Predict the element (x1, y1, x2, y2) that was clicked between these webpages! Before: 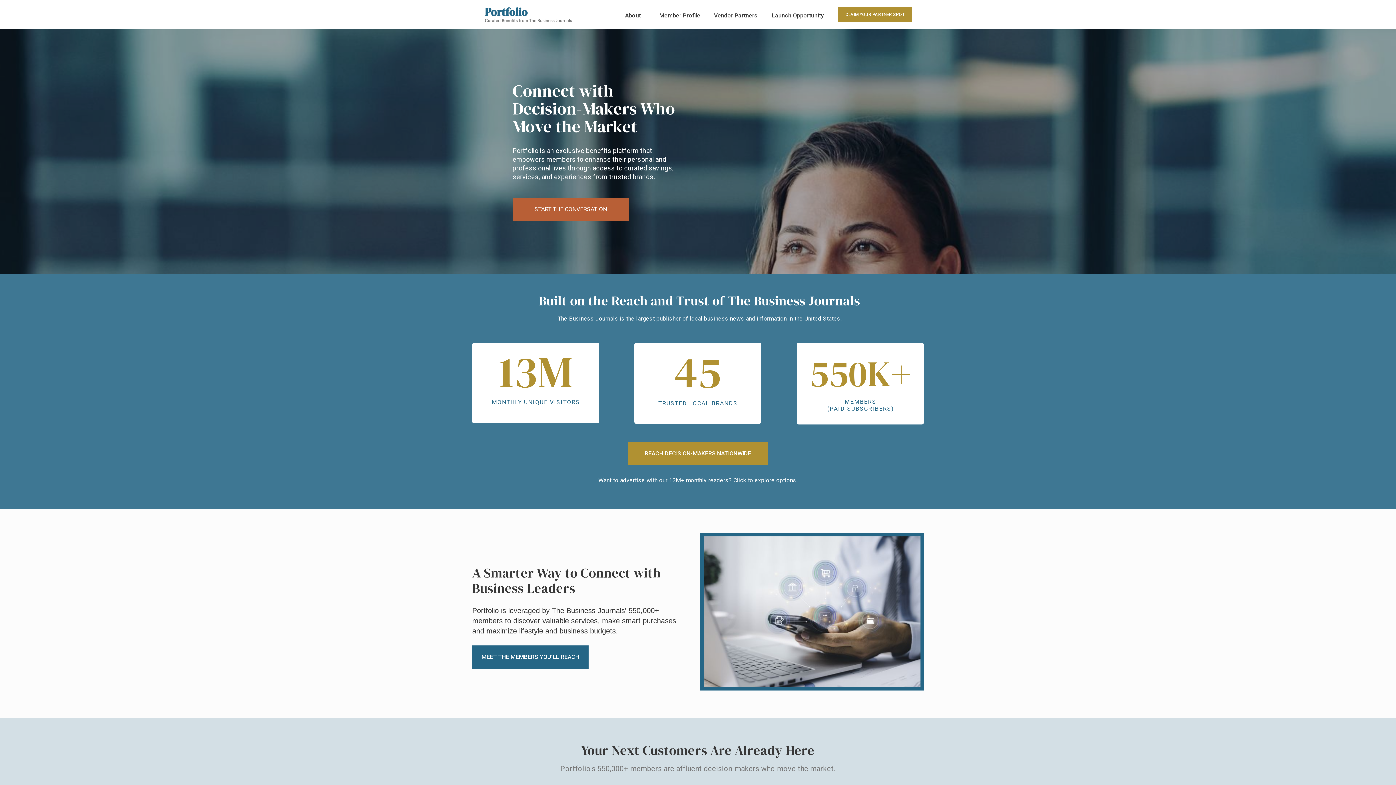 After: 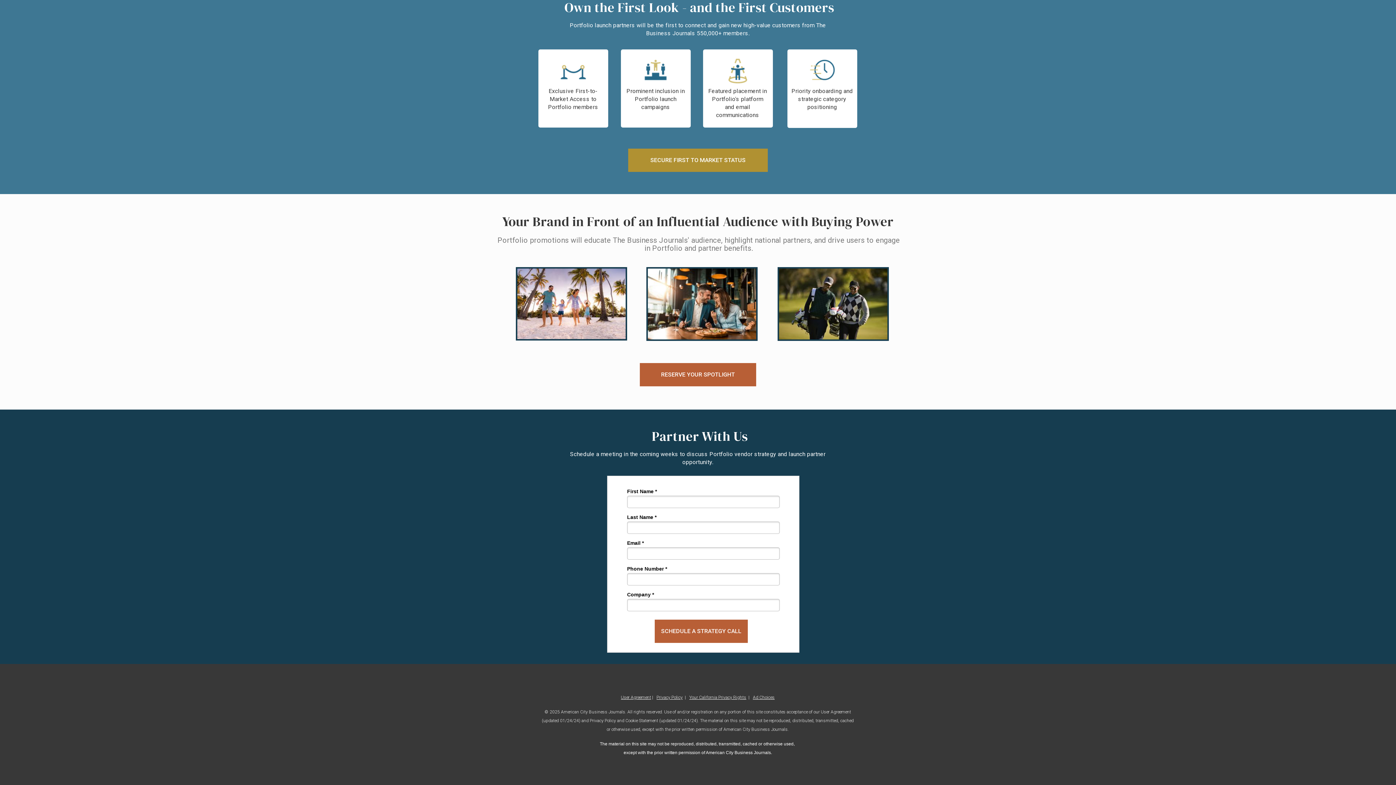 Action: bbox: (512, 197, 629, 221) label: START THE CONVERSATION